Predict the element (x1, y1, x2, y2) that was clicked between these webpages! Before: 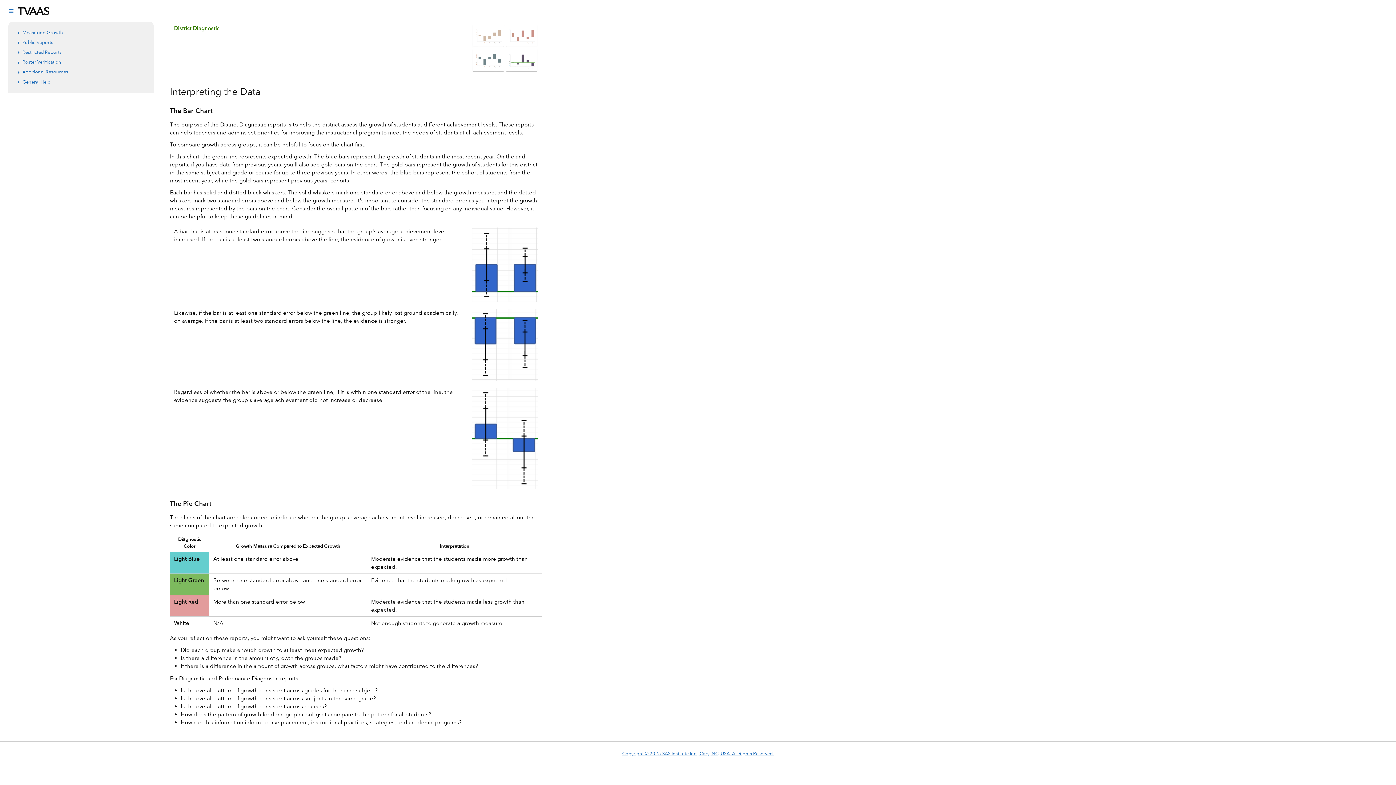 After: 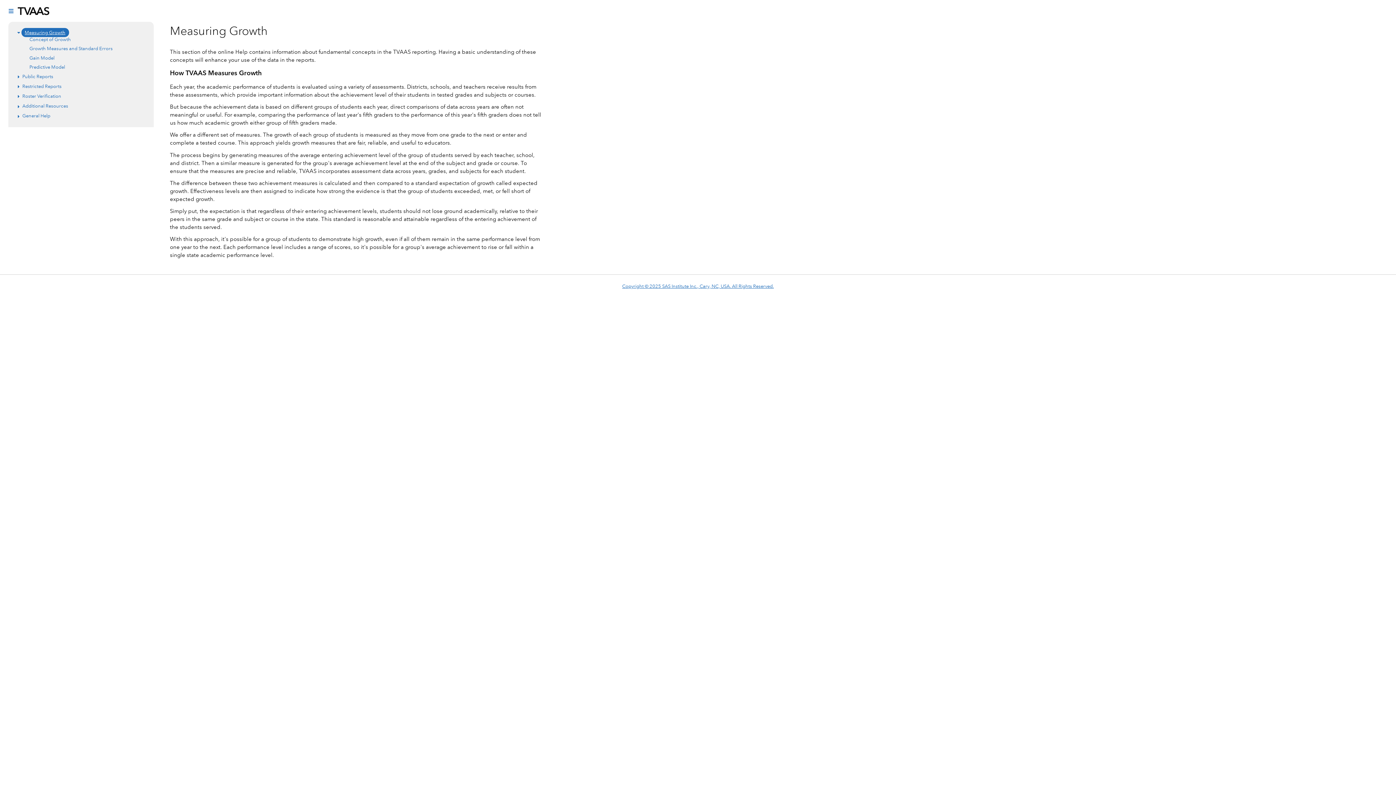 Action: bbox: (22, 28, 63, 35) label: Measuring Growth